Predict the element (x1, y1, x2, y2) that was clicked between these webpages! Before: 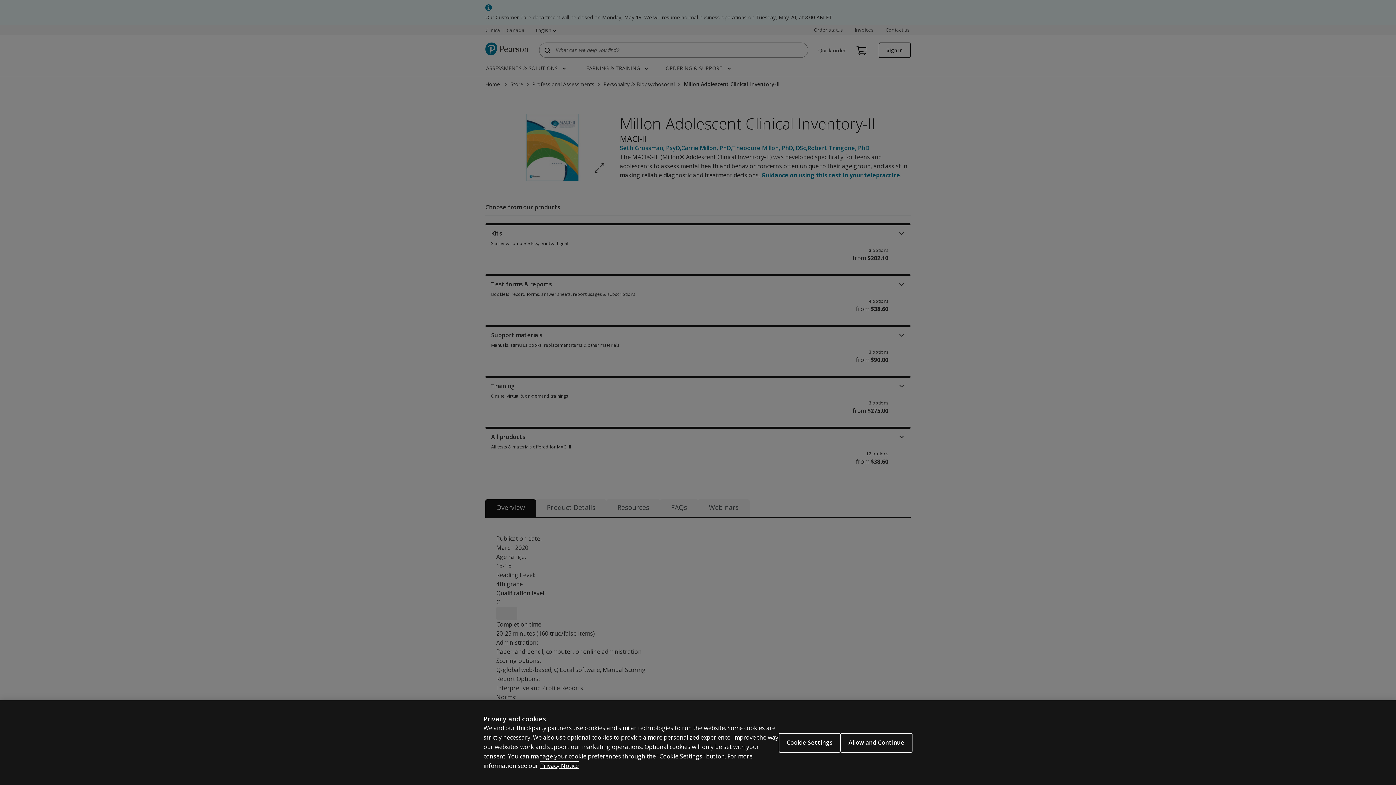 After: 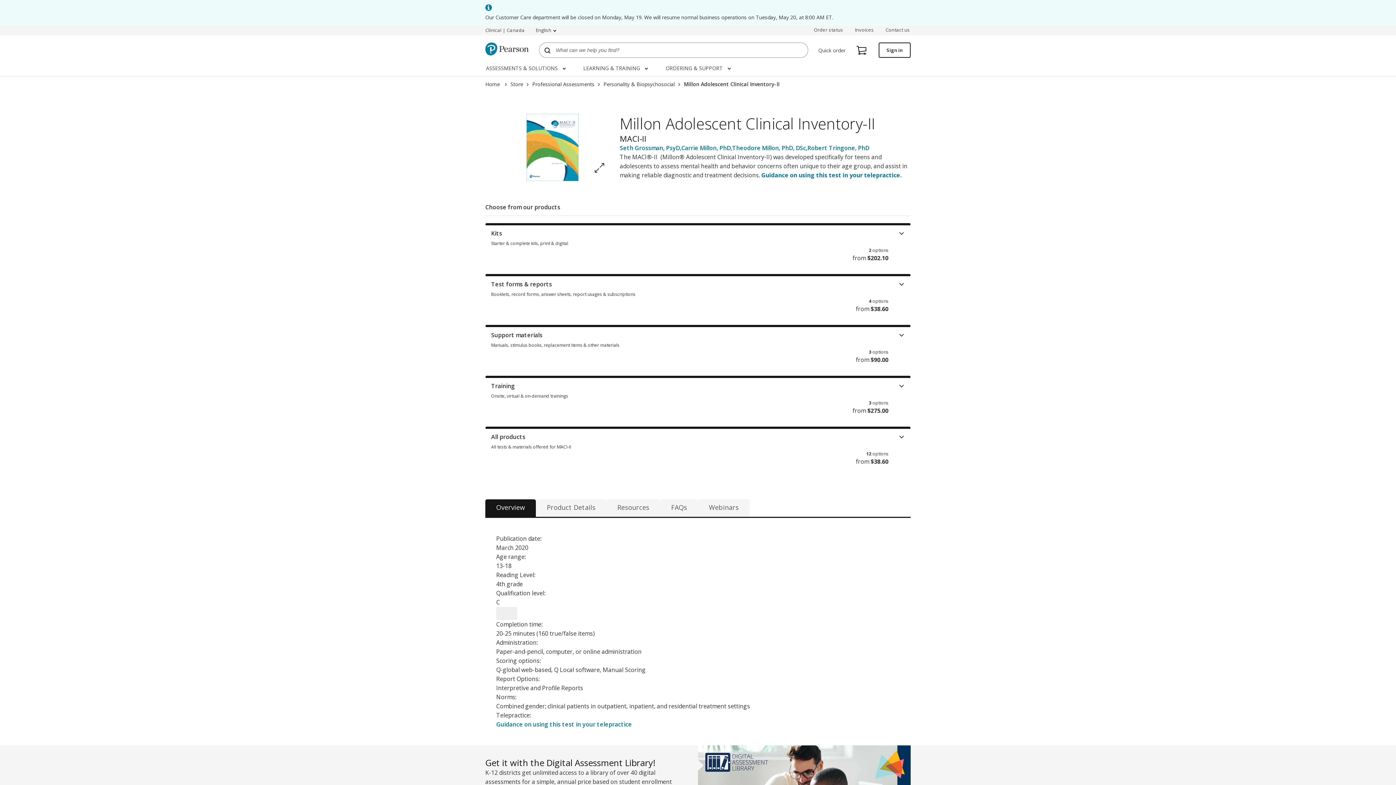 Action: label: Allow and Continue bbox: (840, 733, 912, 752)